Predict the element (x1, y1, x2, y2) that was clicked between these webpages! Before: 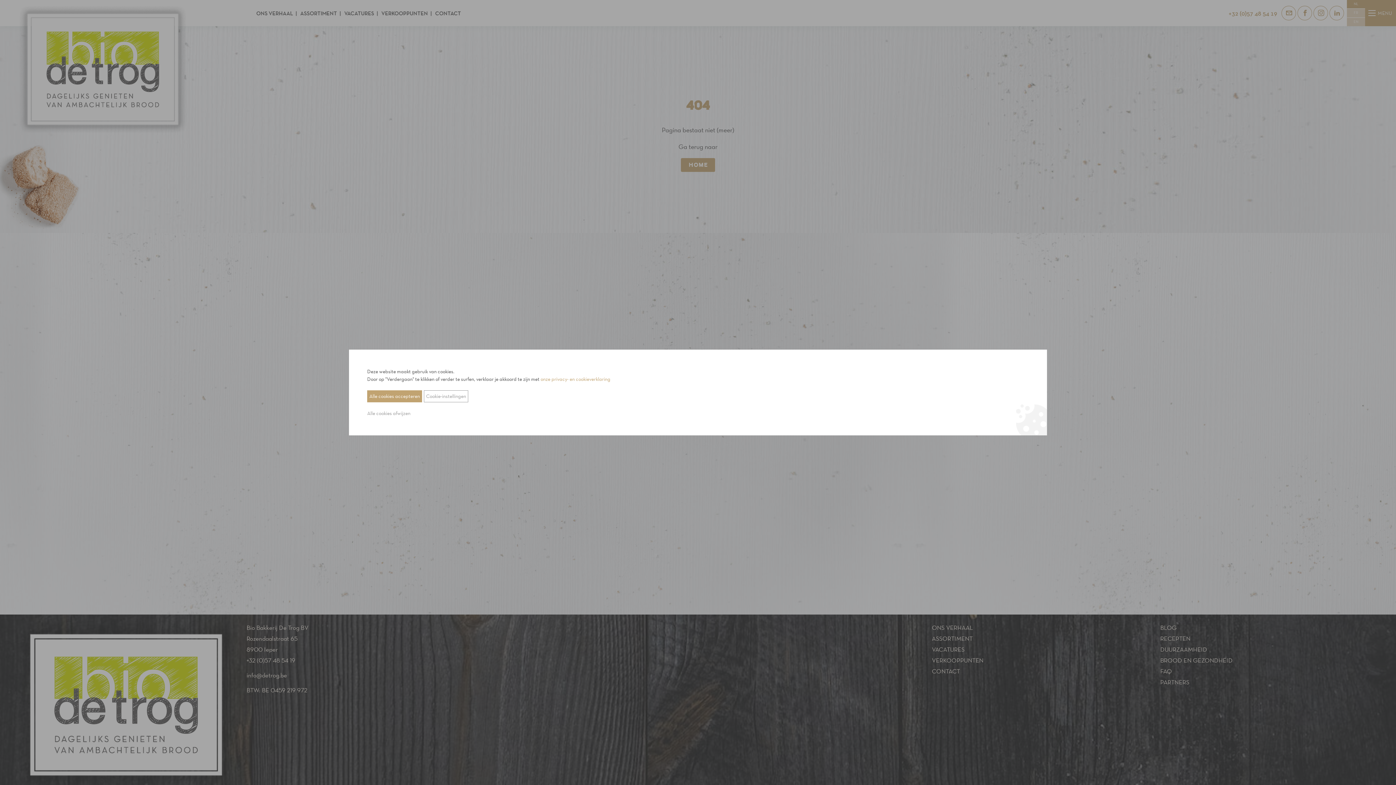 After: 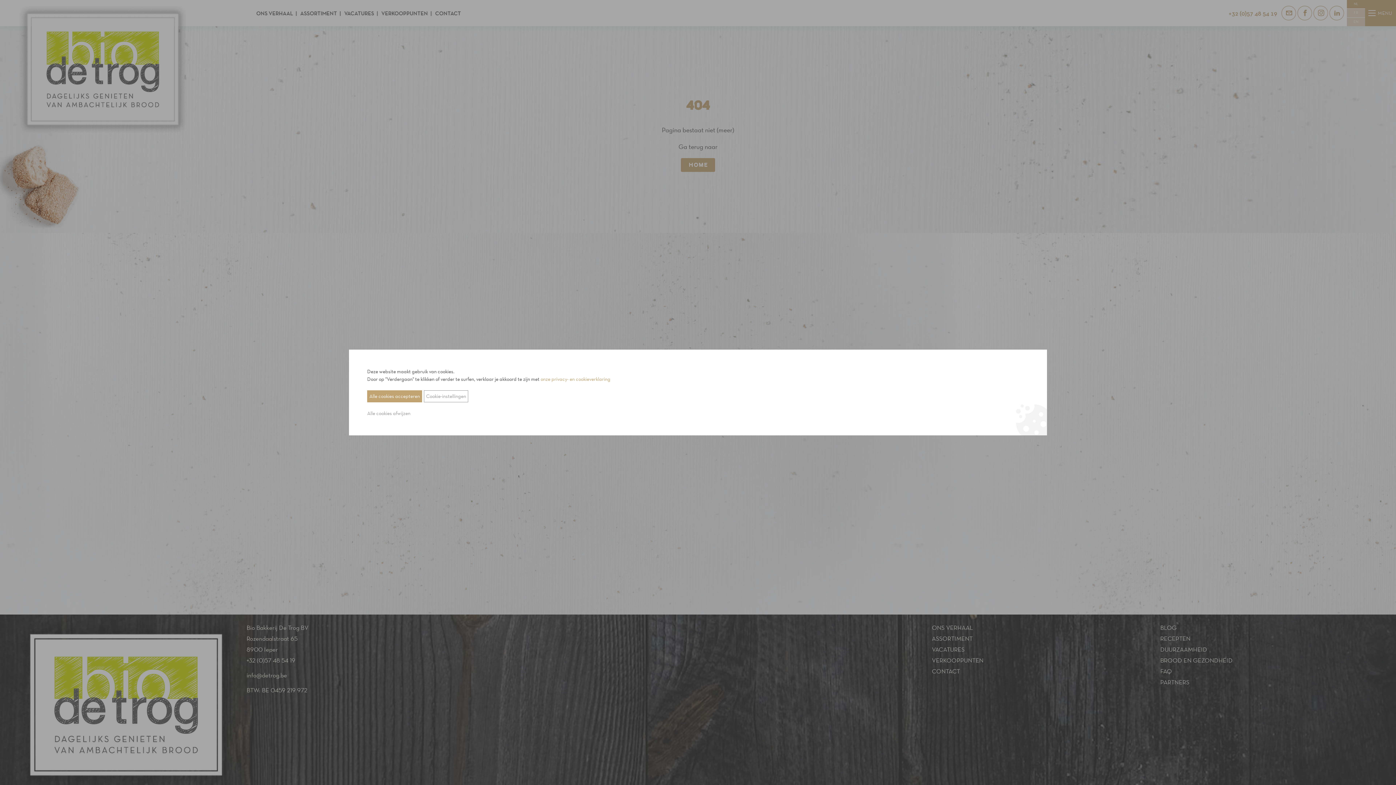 Action: bbox: (540, 376, 610, 382) label: onze privacy- en cookieverklaring